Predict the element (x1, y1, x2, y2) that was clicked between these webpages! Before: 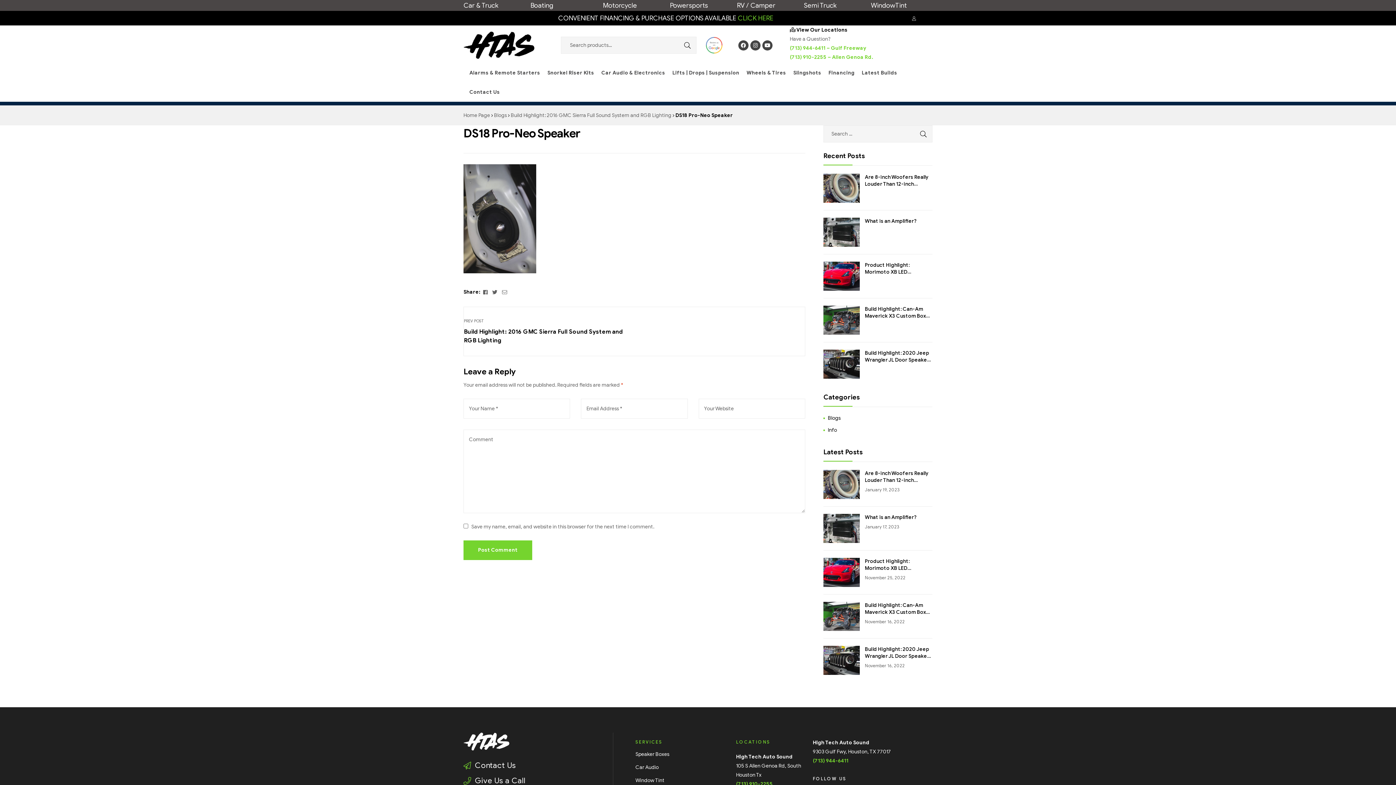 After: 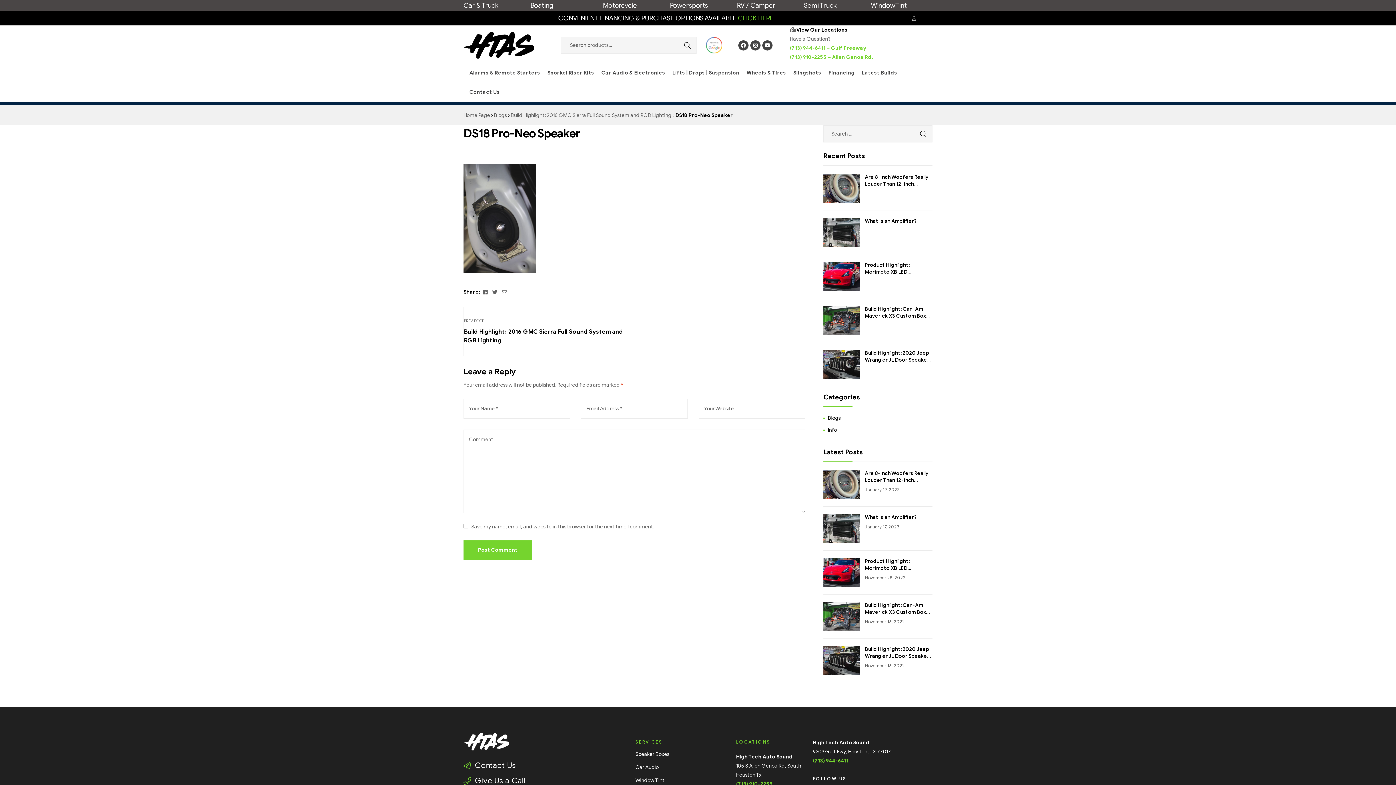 Action: label: (713) 944-6411 bbox: (813, 758, 848, 764)